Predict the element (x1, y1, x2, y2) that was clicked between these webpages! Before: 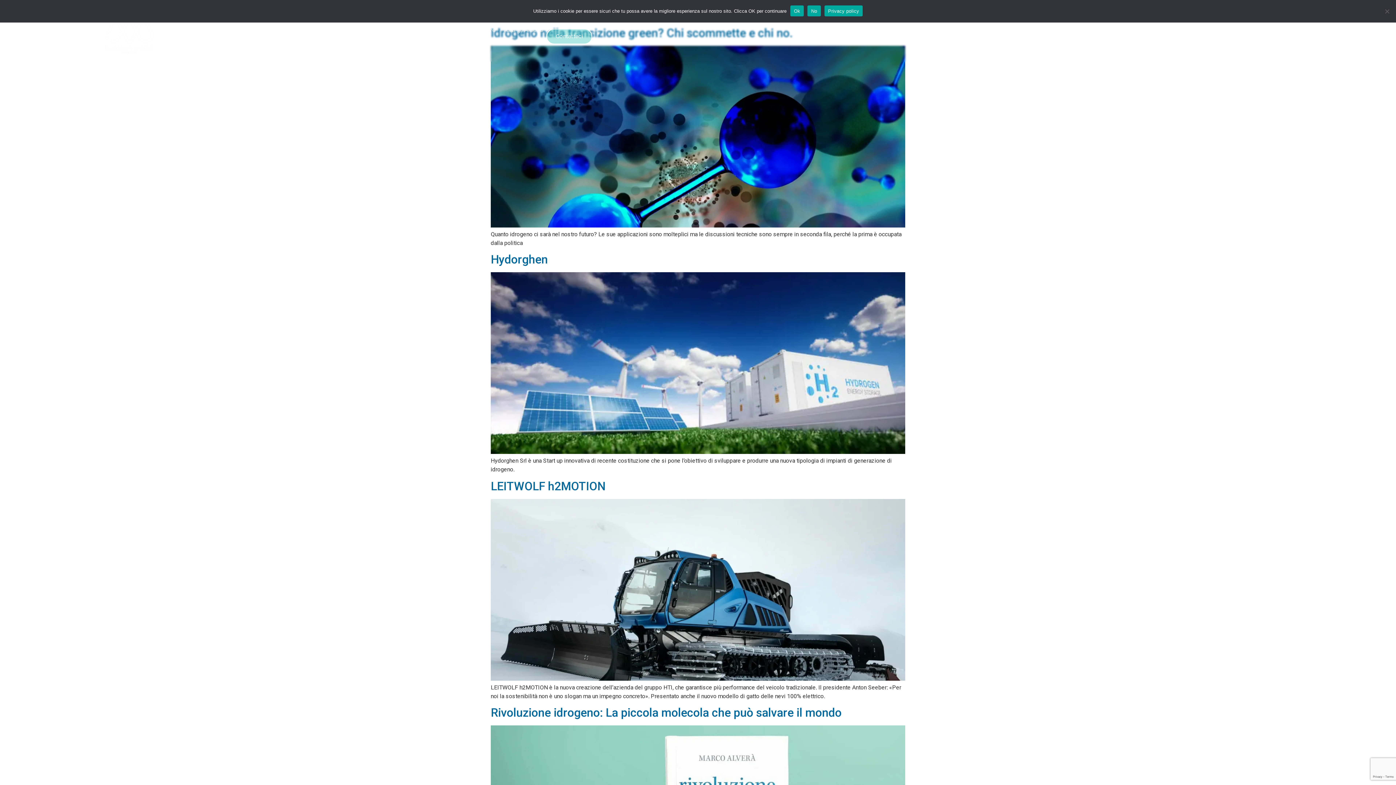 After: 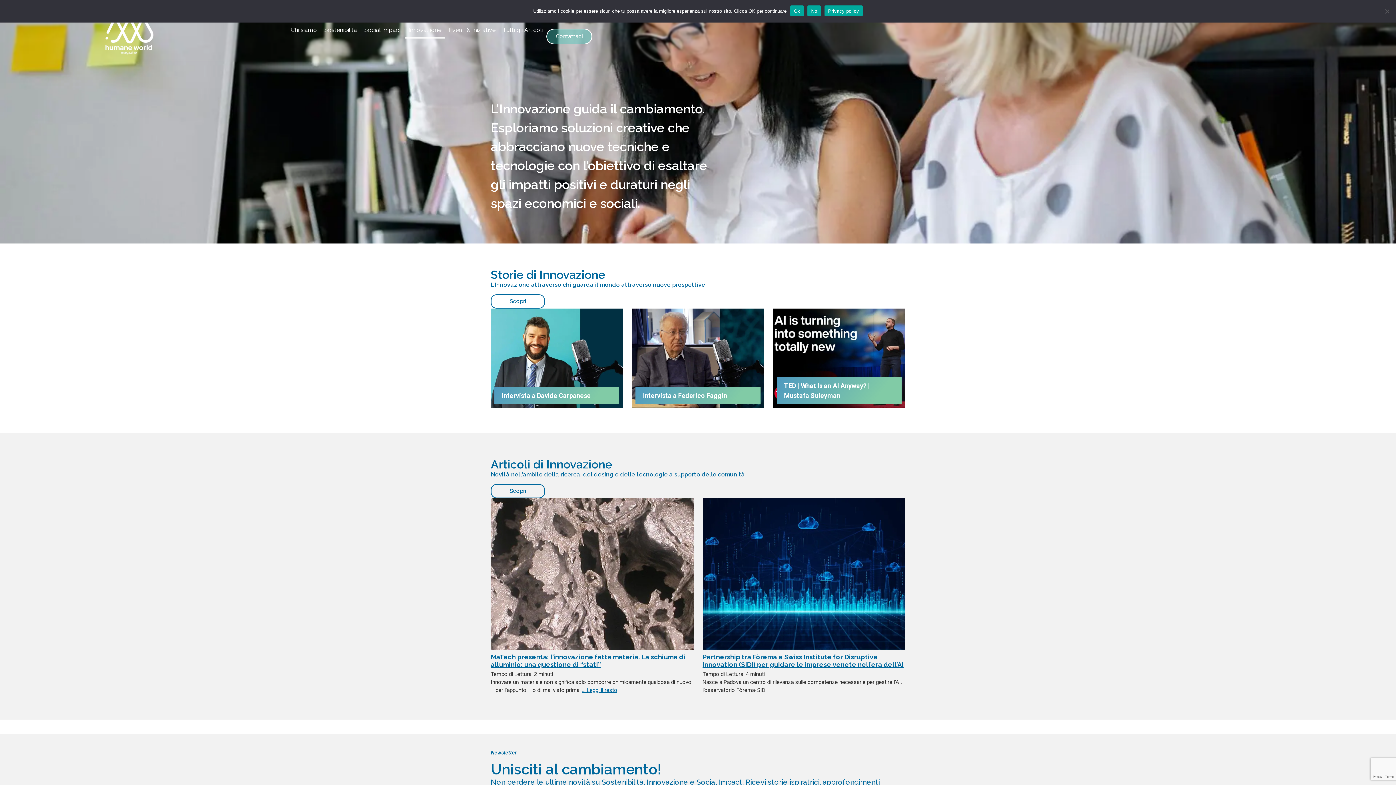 Action: label: Innovazione bbox: (405, 21, 445, 38)